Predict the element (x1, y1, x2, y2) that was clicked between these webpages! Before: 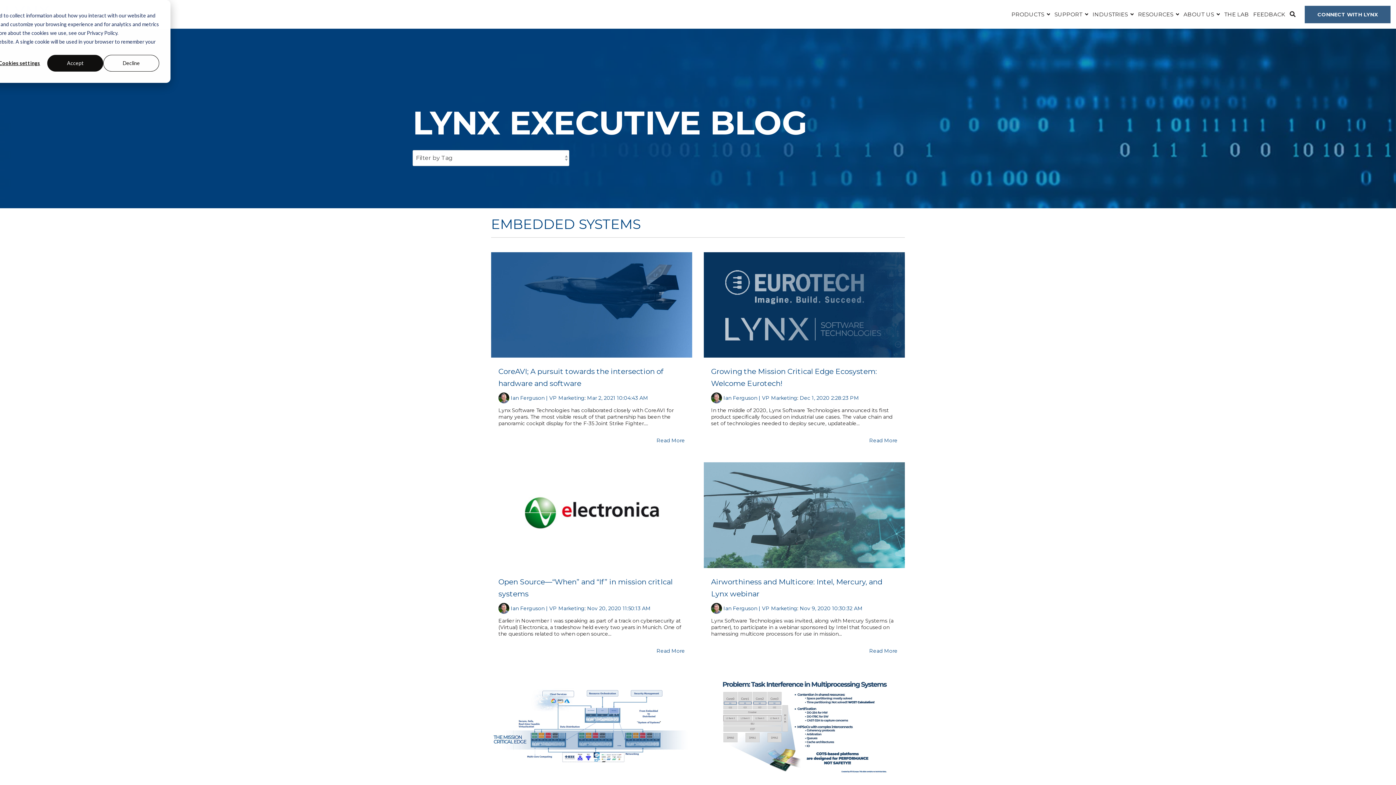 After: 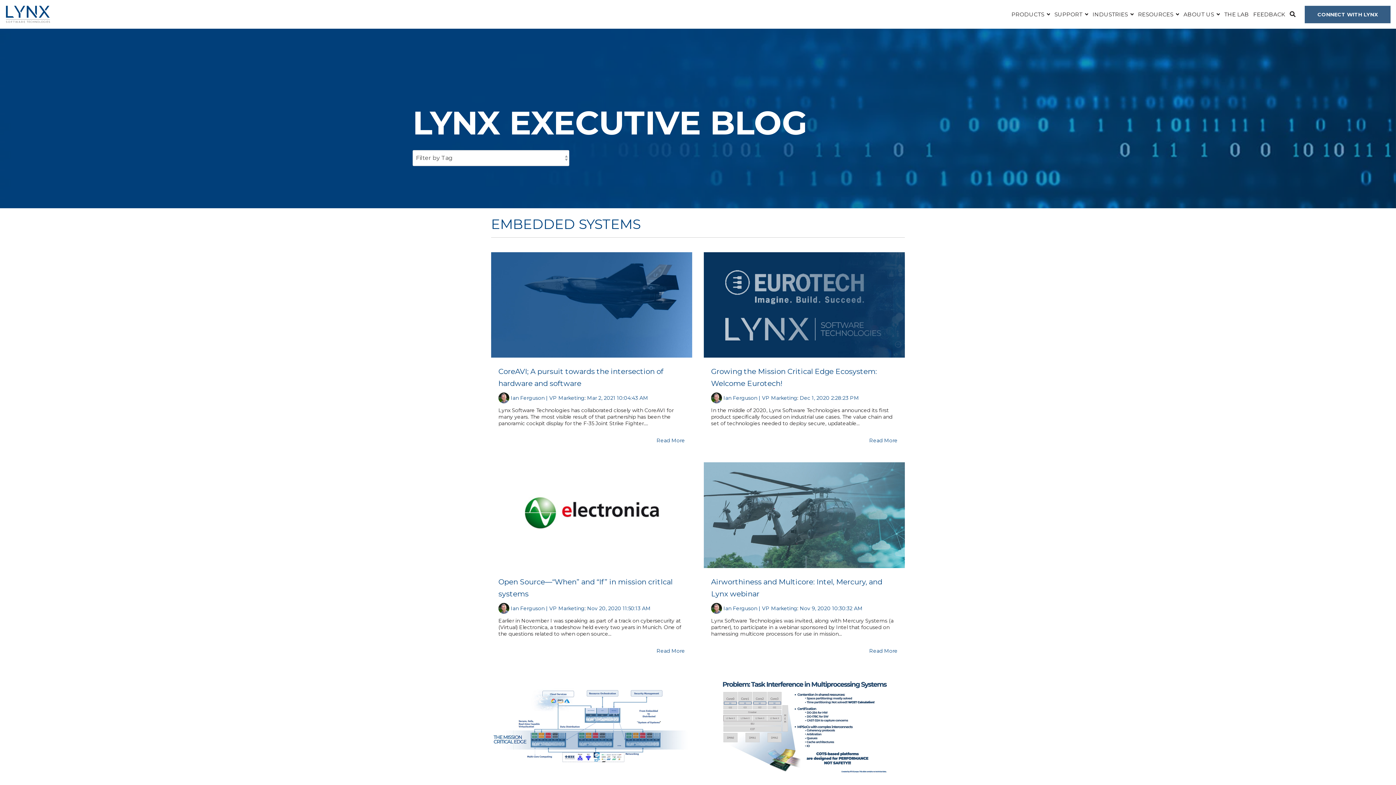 Action: bbox: (103, 54, 159, 71) label: Decline